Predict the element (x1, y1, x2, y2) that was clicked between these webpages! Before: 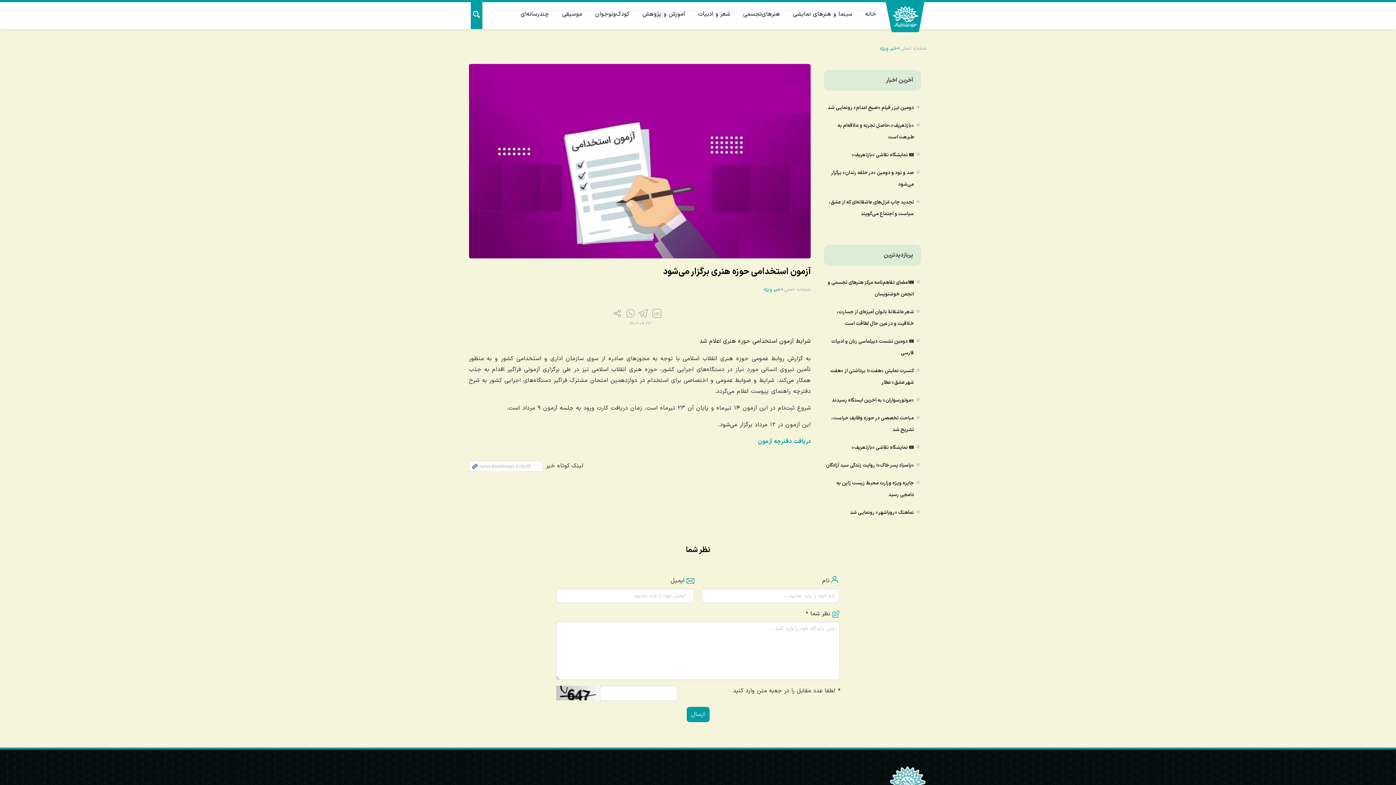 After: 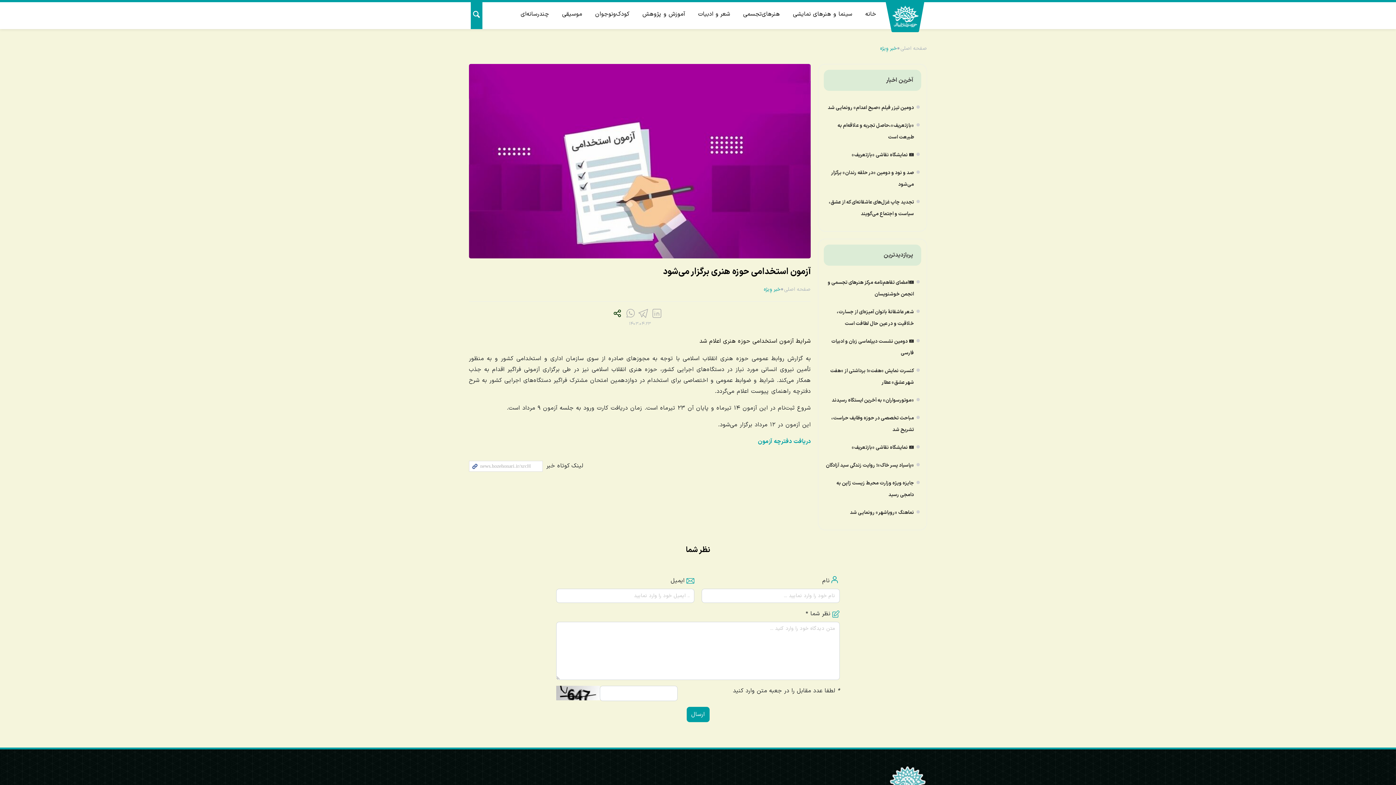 Action: label: share bbox: (613, 309, 624, 320)